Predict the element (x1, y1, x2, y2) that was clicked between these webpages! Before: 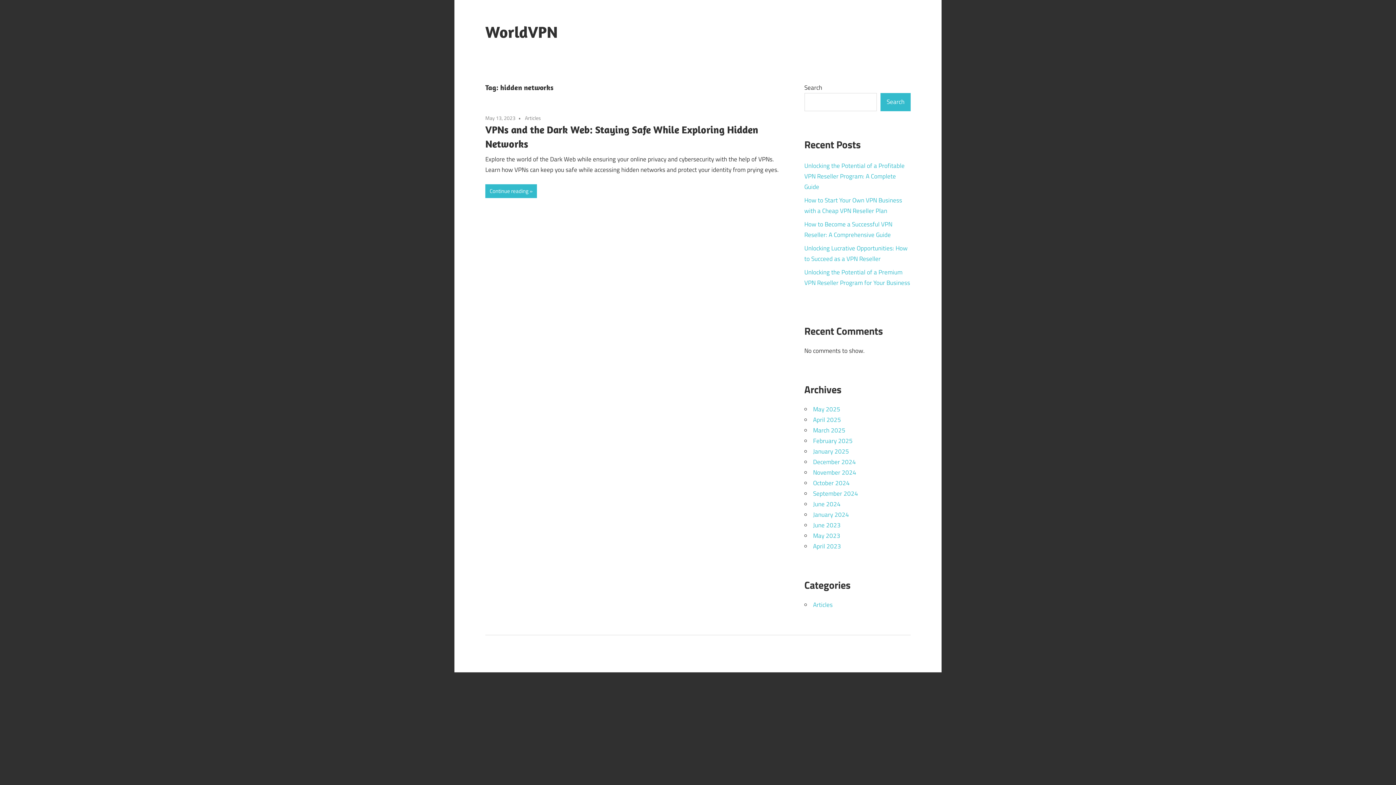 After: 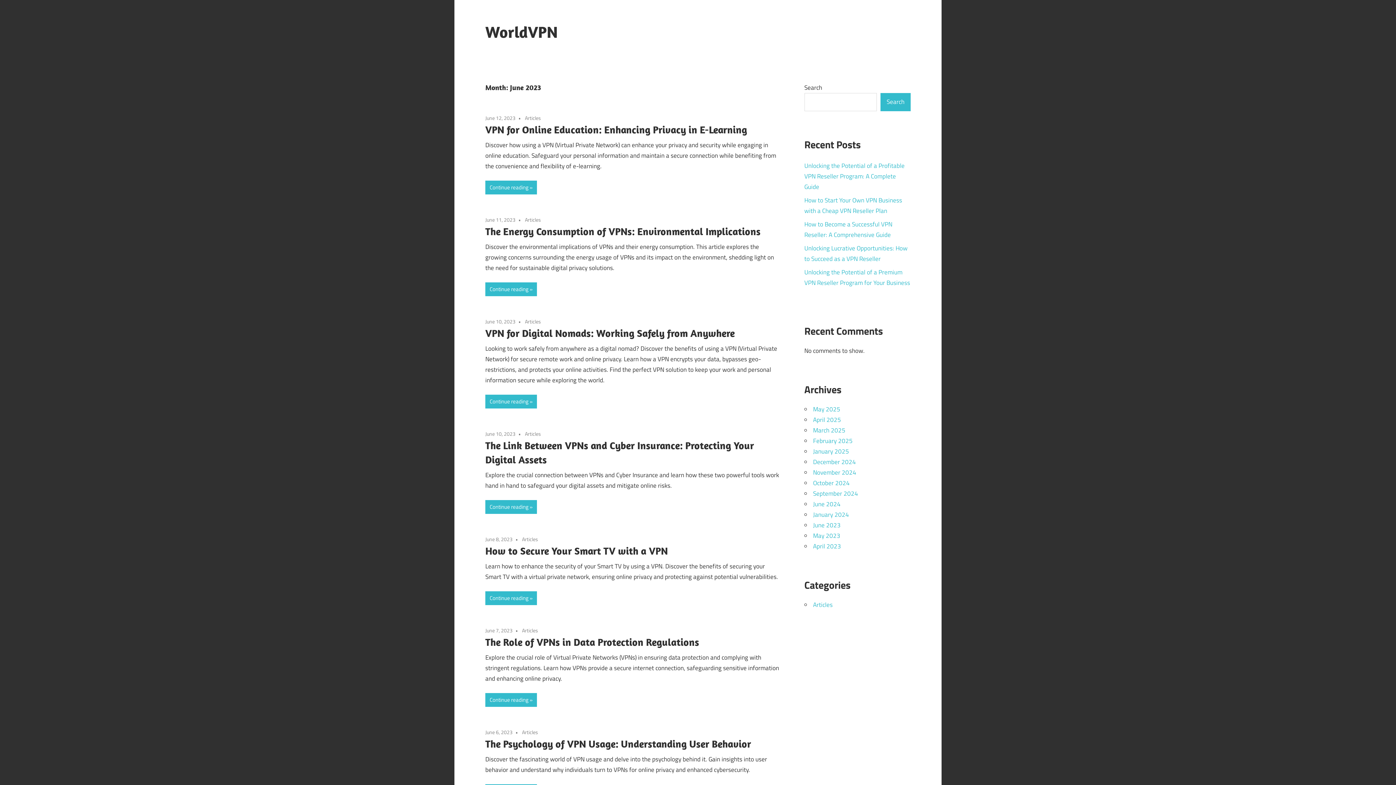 Action: bbox: (813, 520, 840, 530) label: June 2023